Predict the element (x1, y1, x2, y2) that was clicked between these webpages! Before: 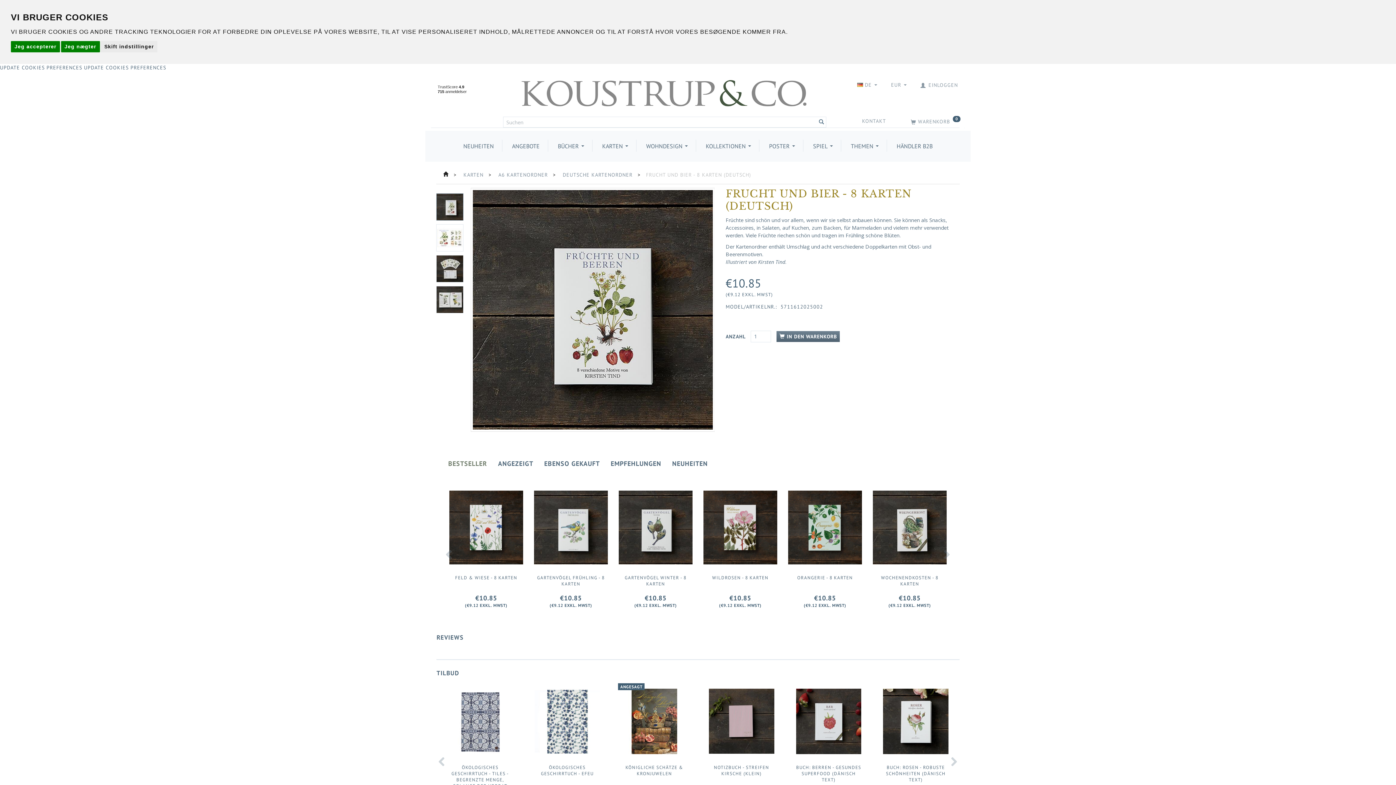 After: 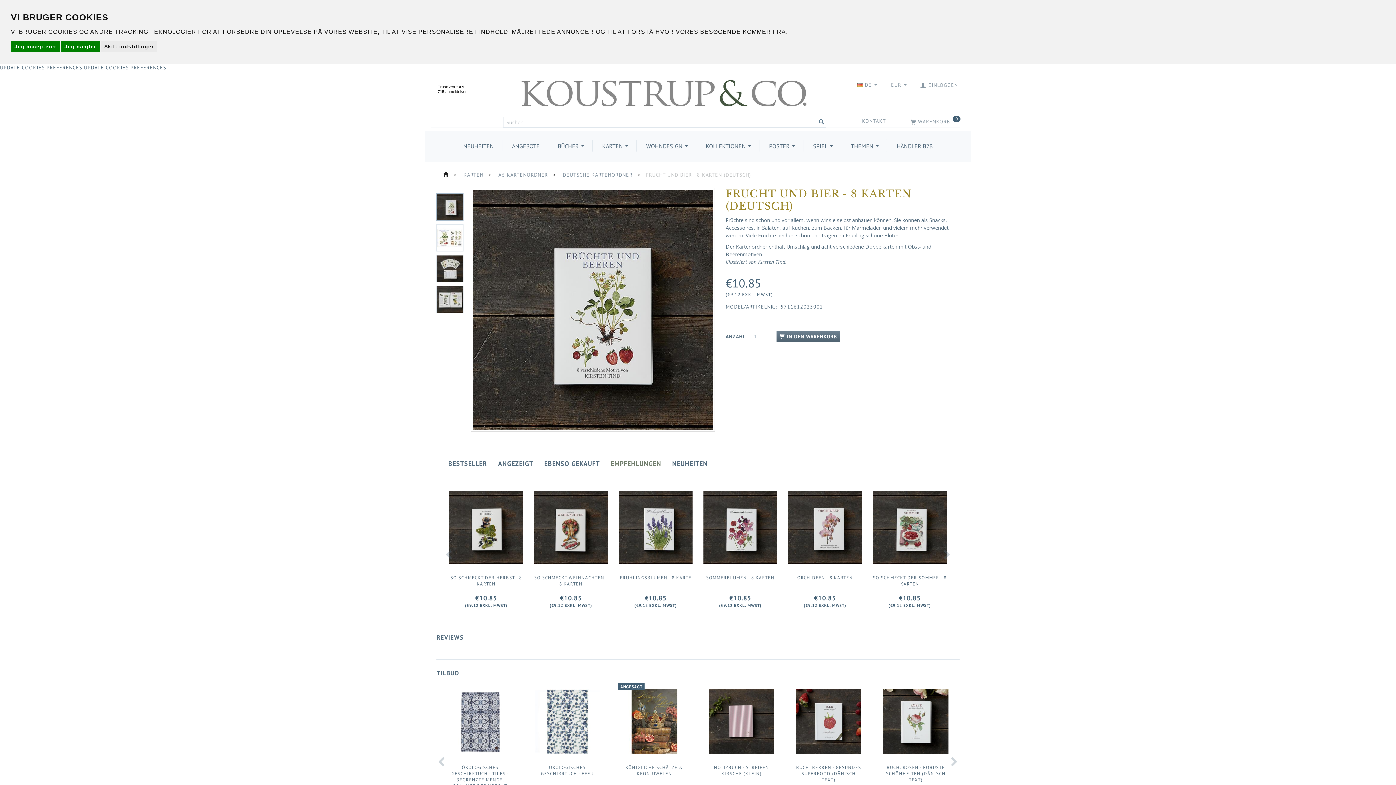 Action: label: EMPFEHLUNGEN bbox: (610, 457, 661, 471)